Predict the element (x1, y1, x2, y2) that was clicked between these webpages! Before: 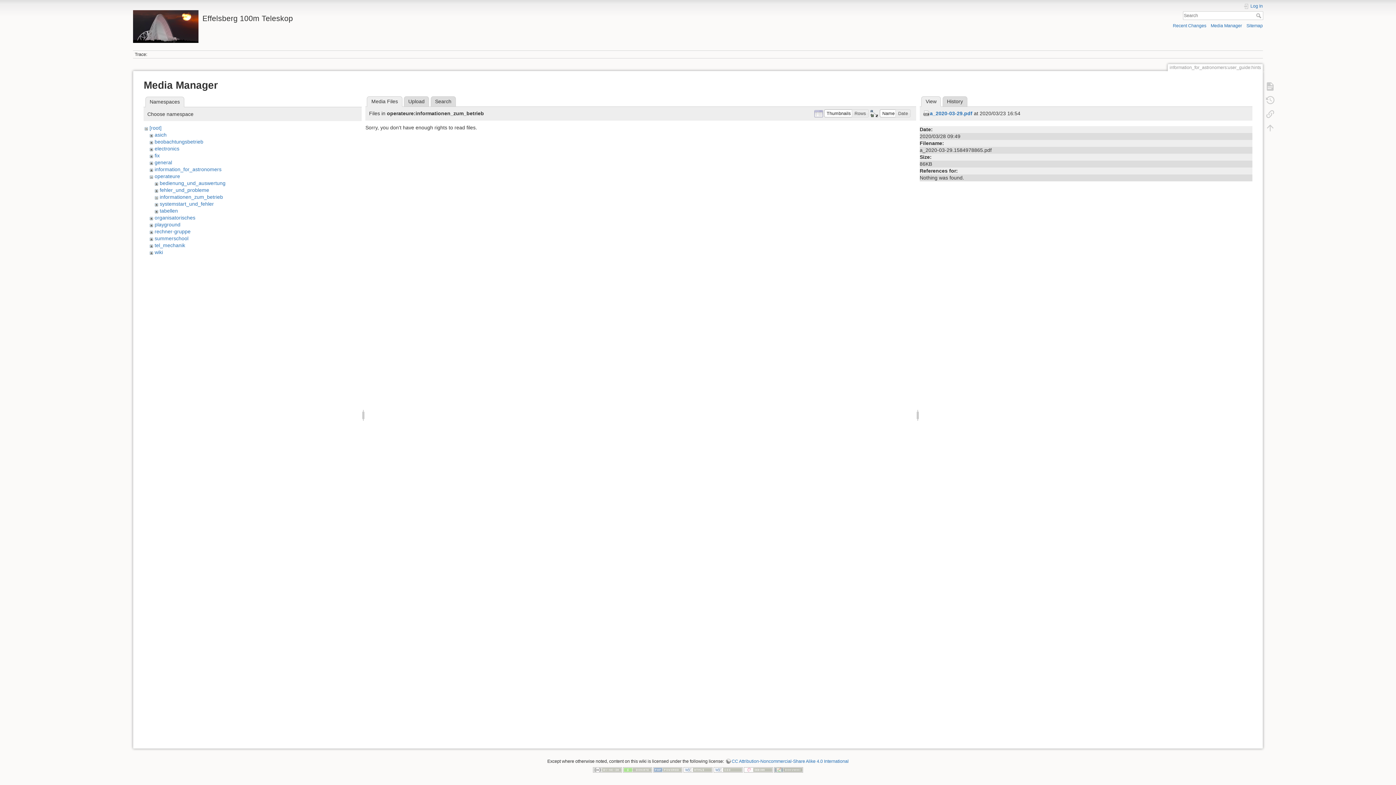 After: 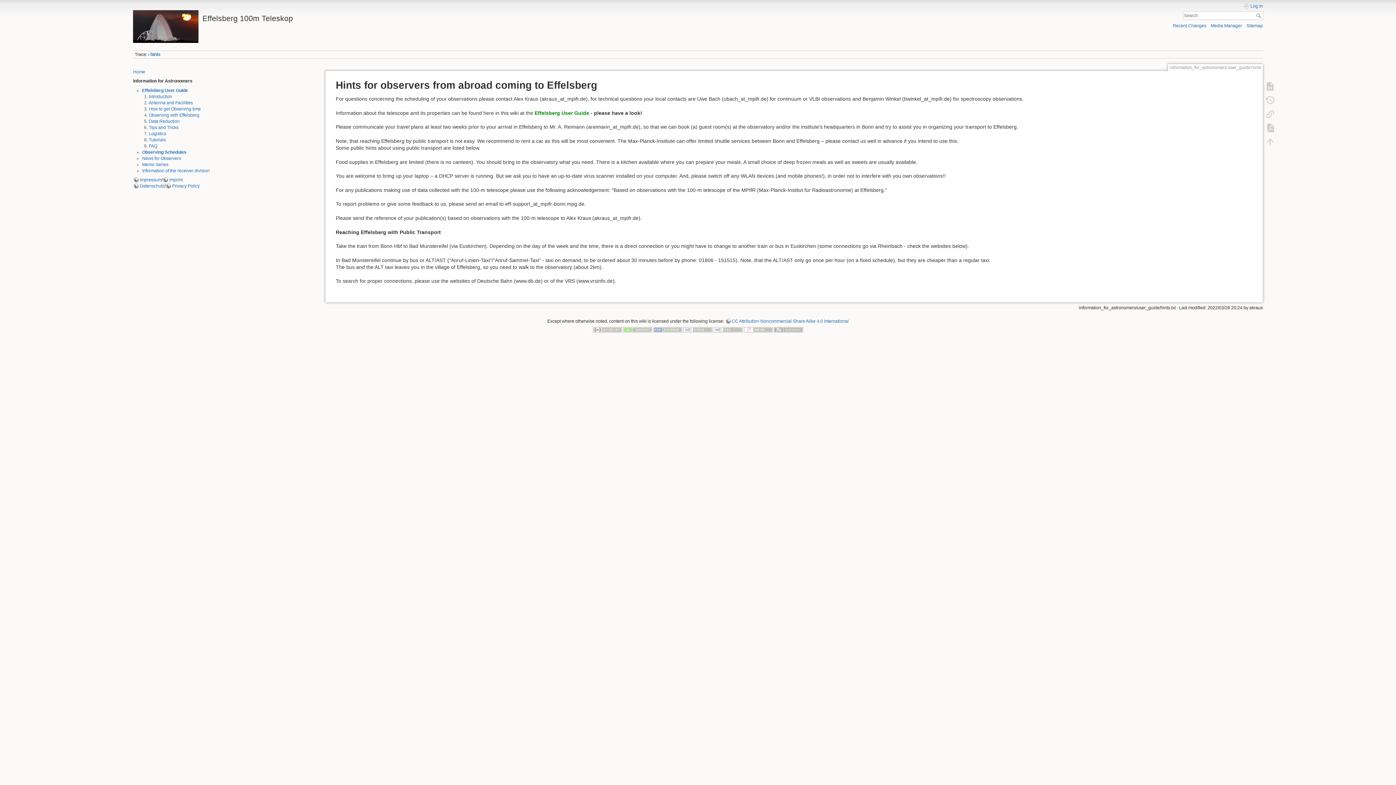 Action: bbox: (1262, 79, 1278, 93)